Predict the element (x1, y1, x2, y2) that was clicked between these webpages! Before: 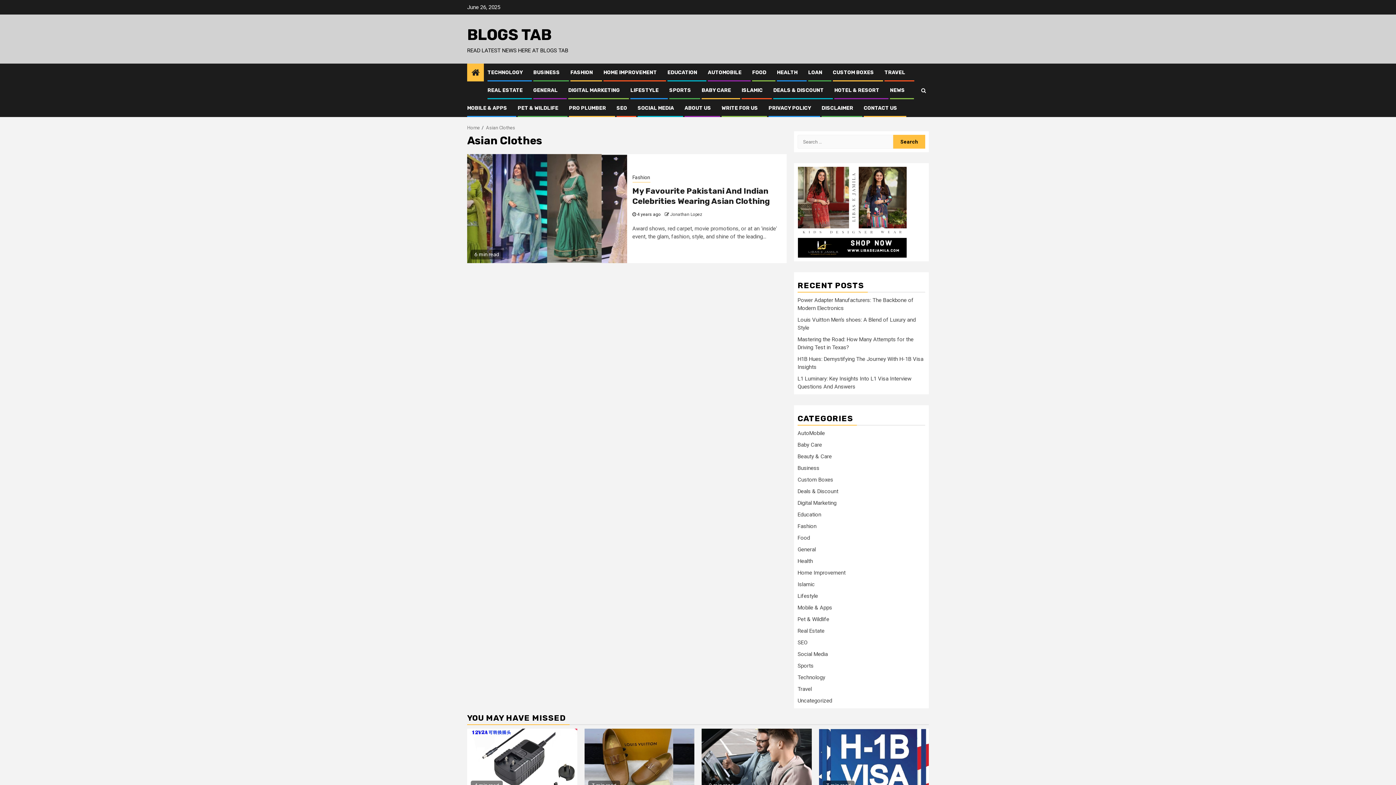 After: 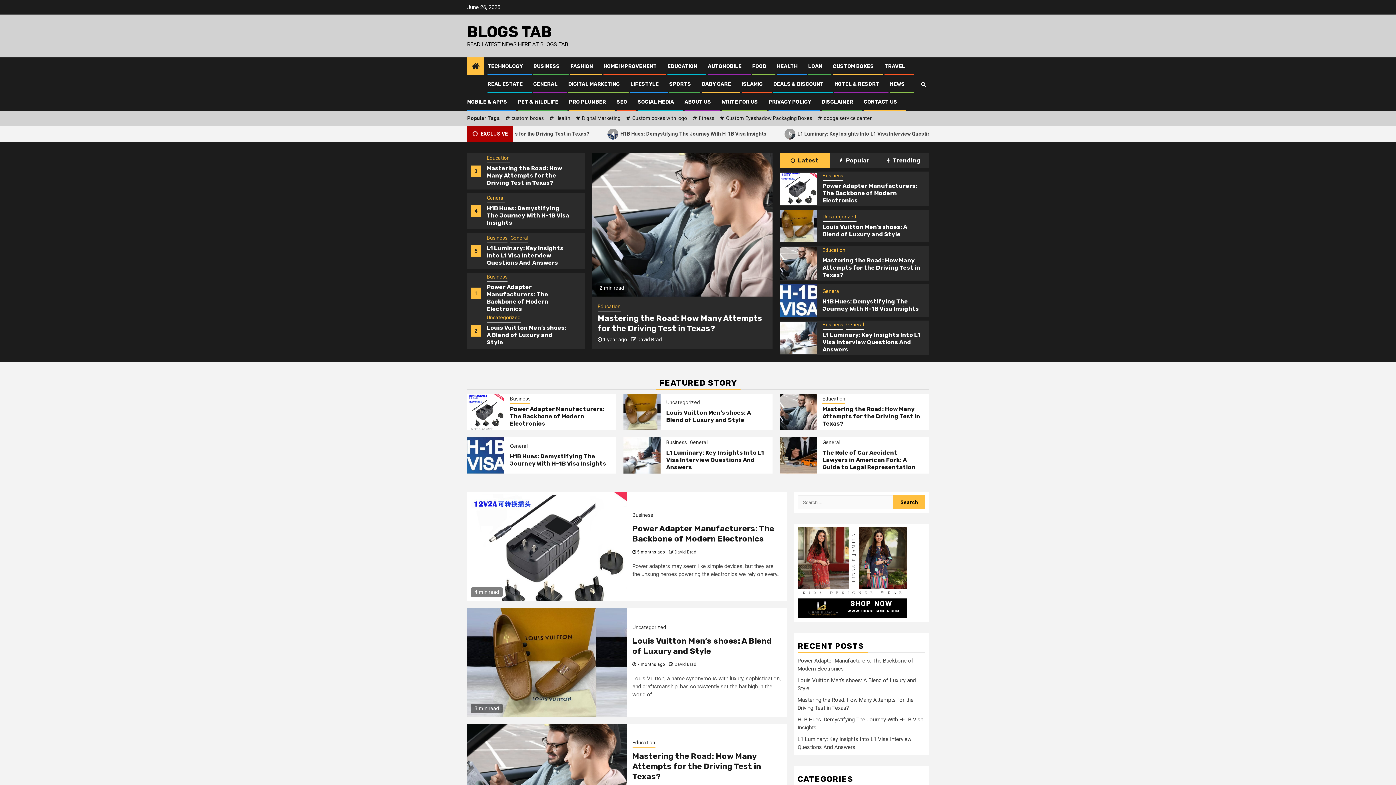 Action: label: BLOGS TAB bbox: (467, 25, 551, 44)